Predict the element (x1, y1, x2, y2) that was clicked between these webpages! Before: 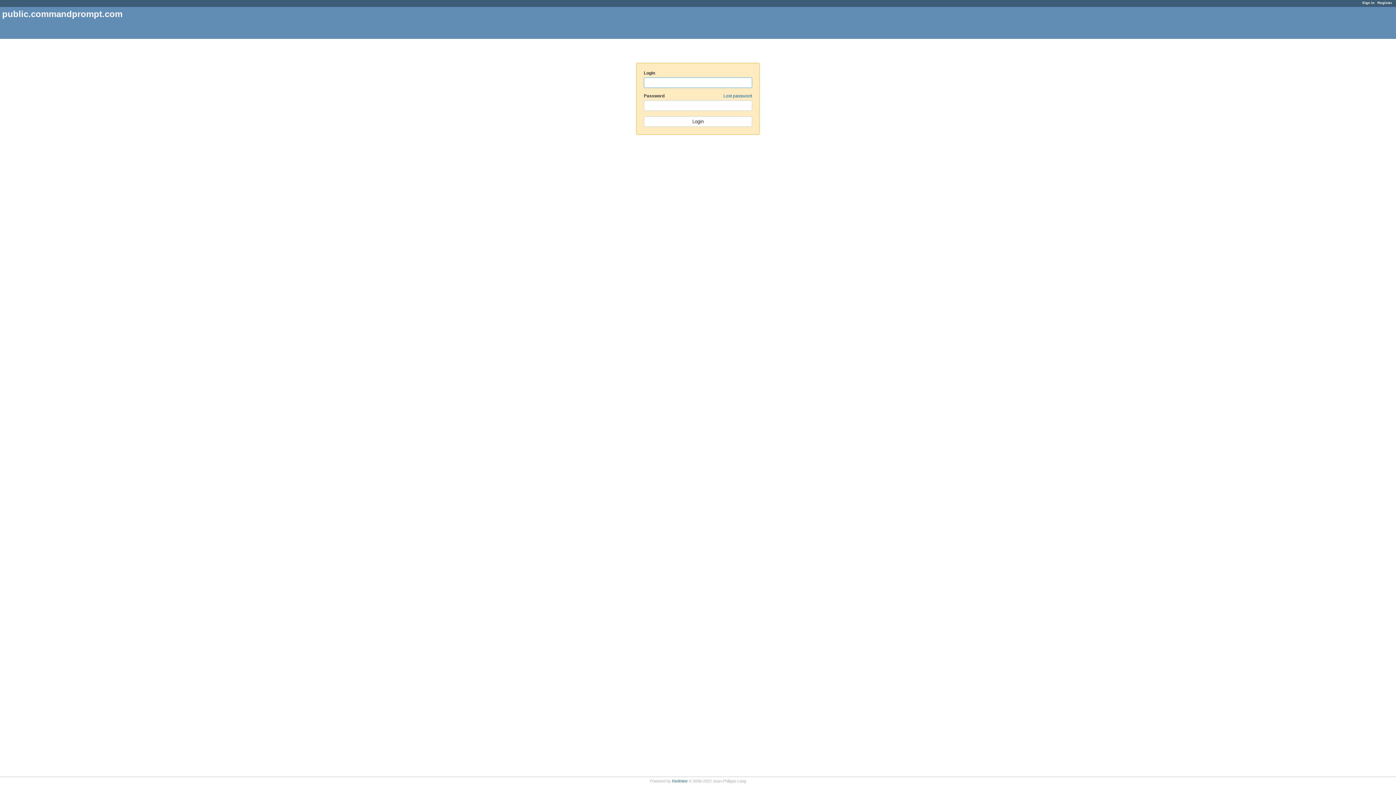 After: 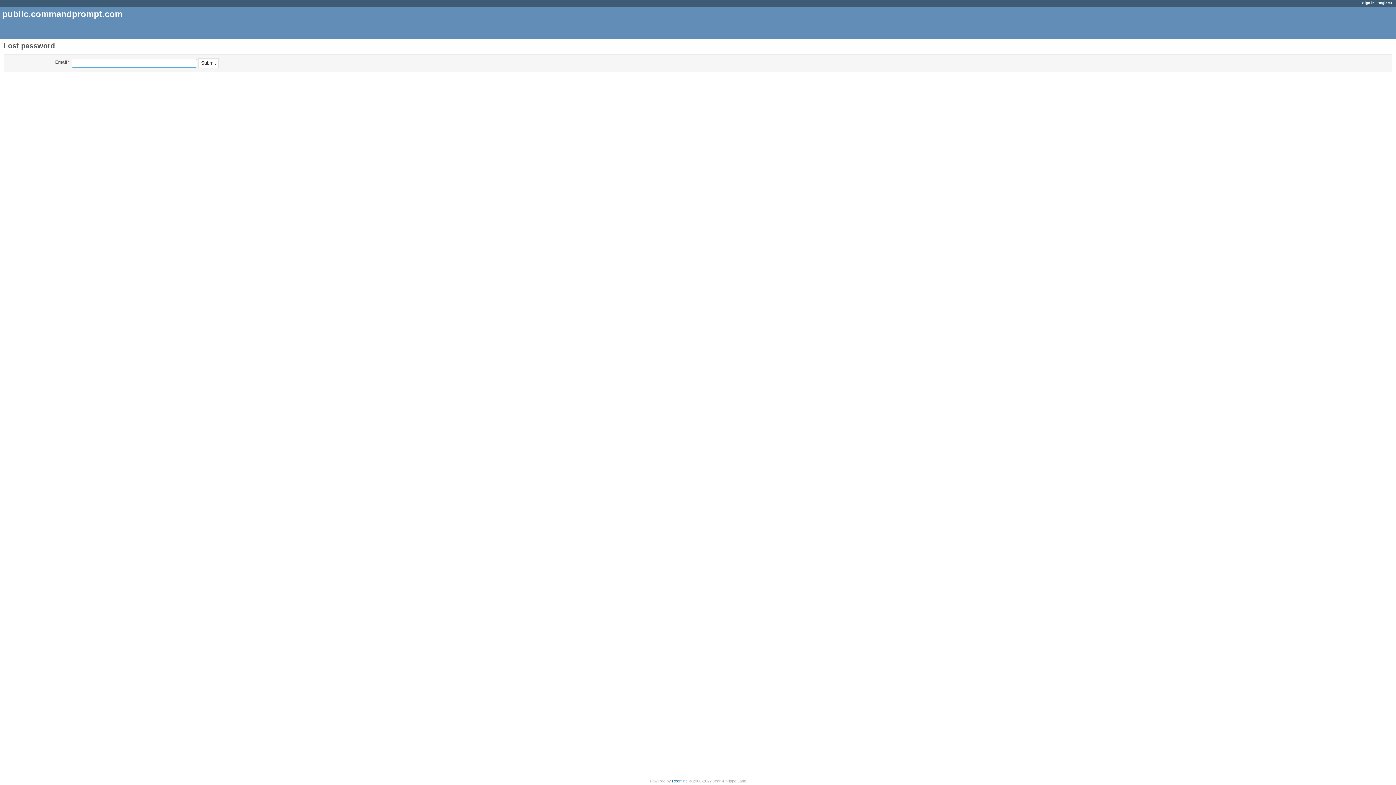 Action: bbox: (723, 93, 752, 98) label: Lost password